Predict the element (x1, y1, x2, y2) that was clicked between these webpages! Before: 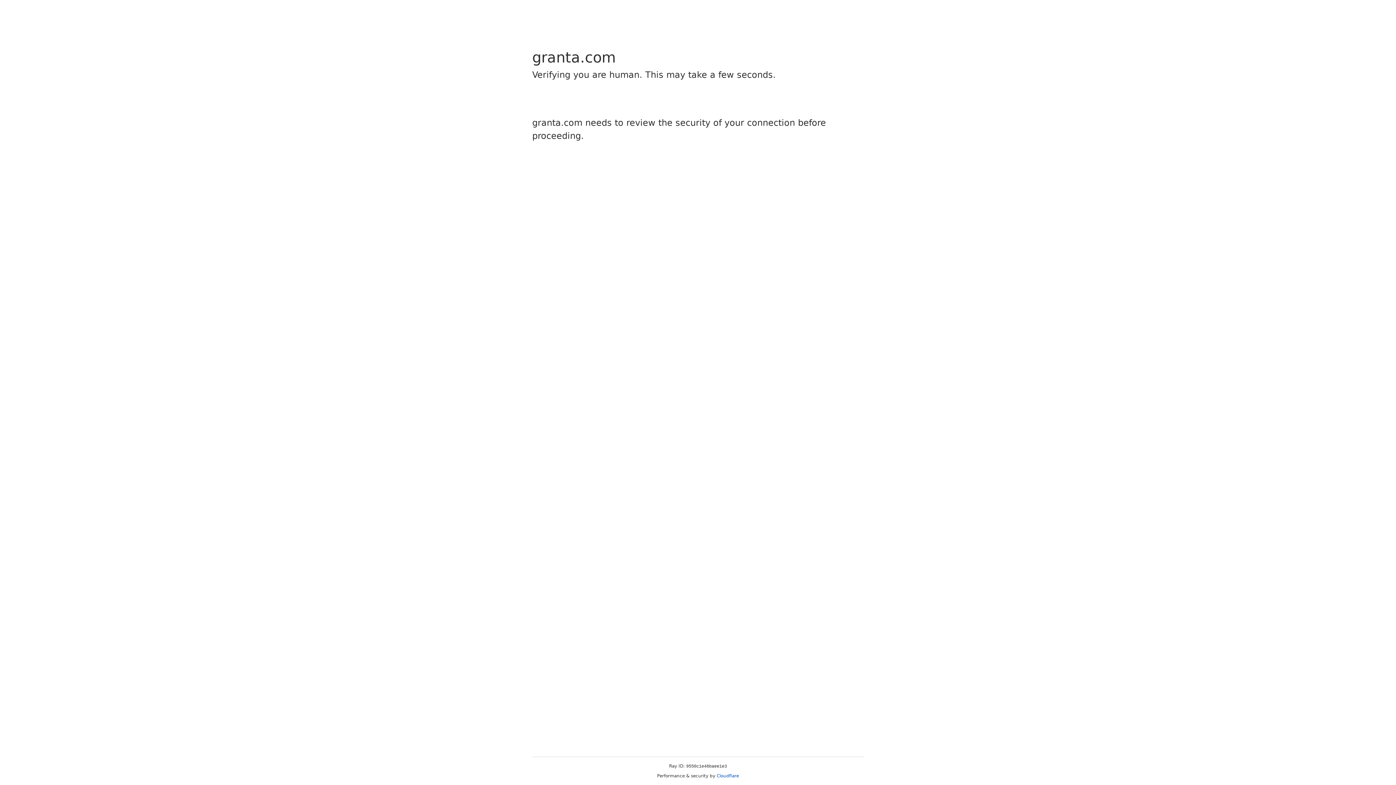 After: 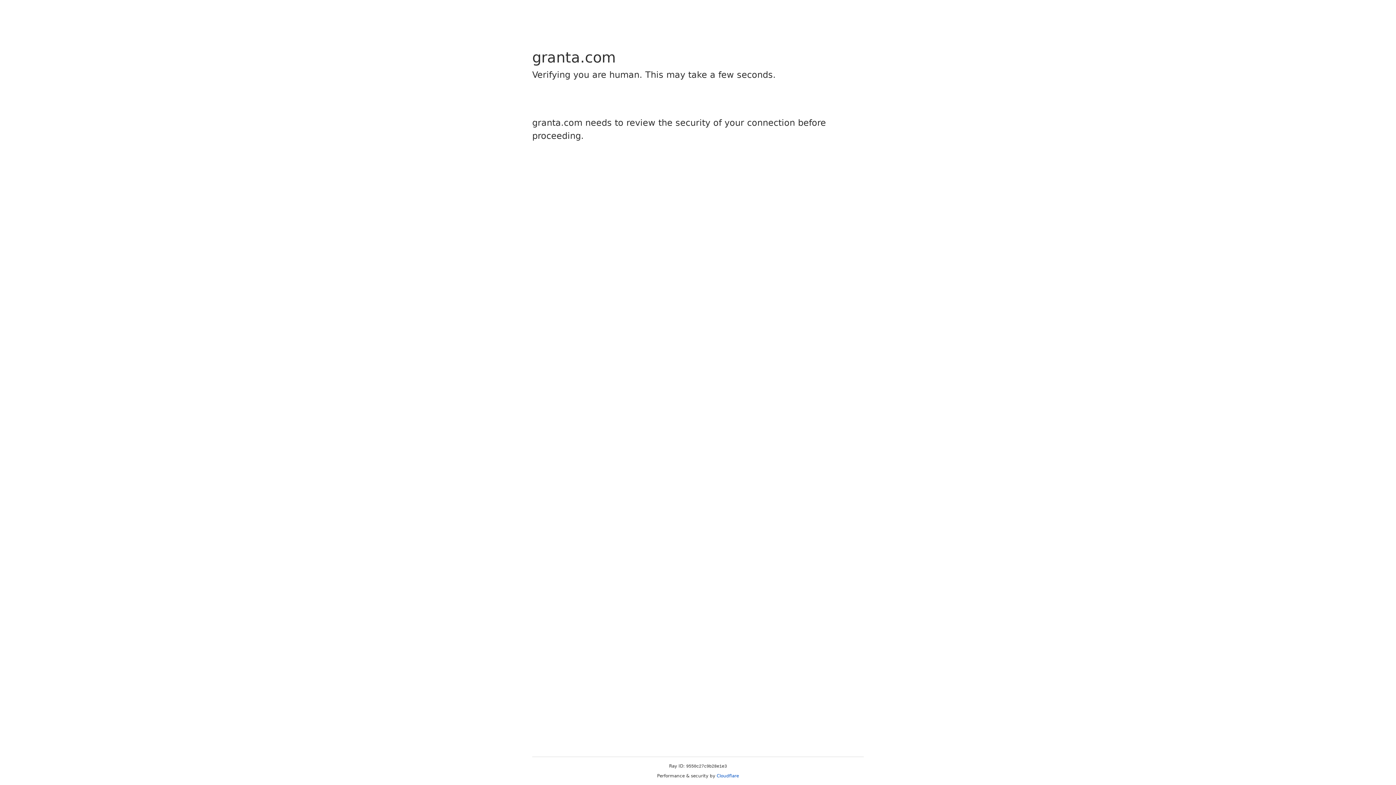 Action: bbox: (716, 773, 739, 778) label: Cloudflare